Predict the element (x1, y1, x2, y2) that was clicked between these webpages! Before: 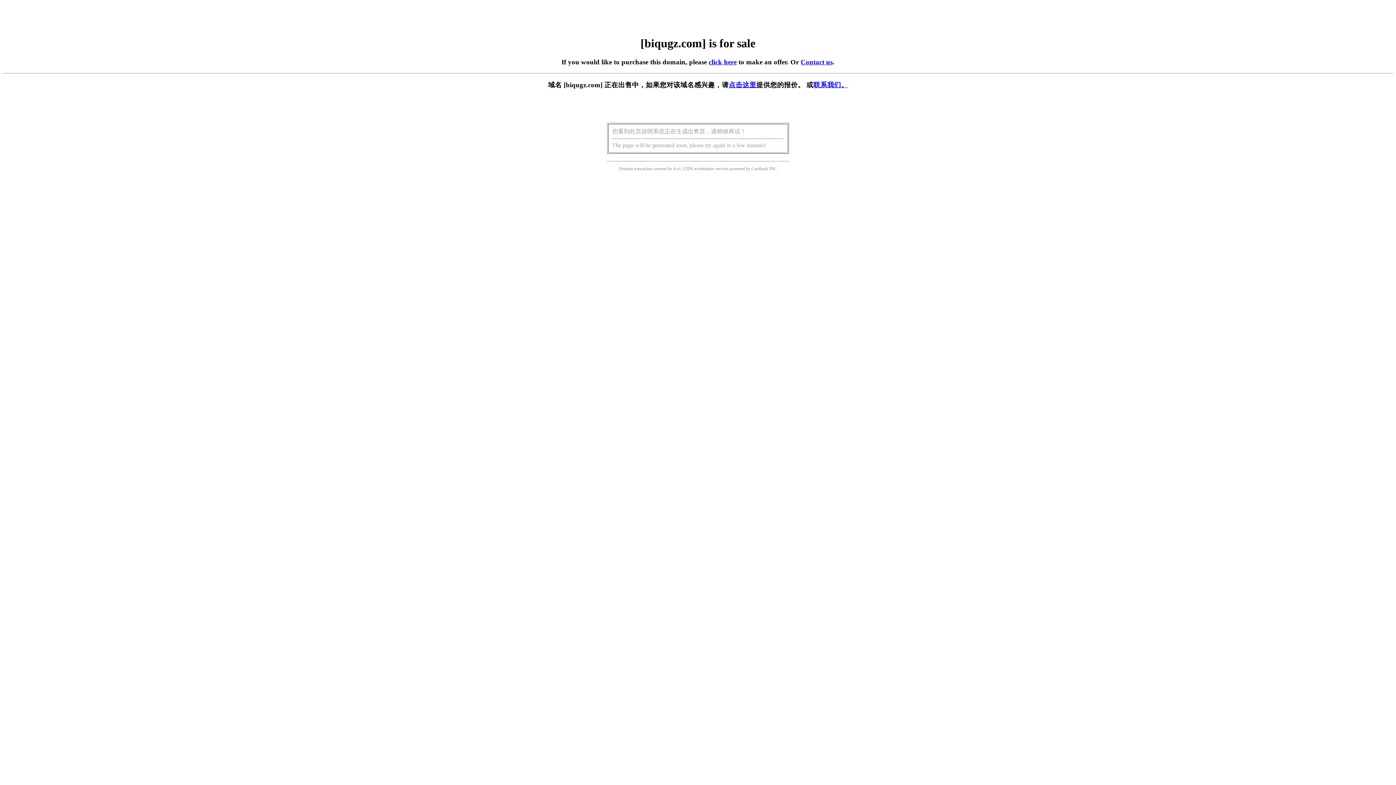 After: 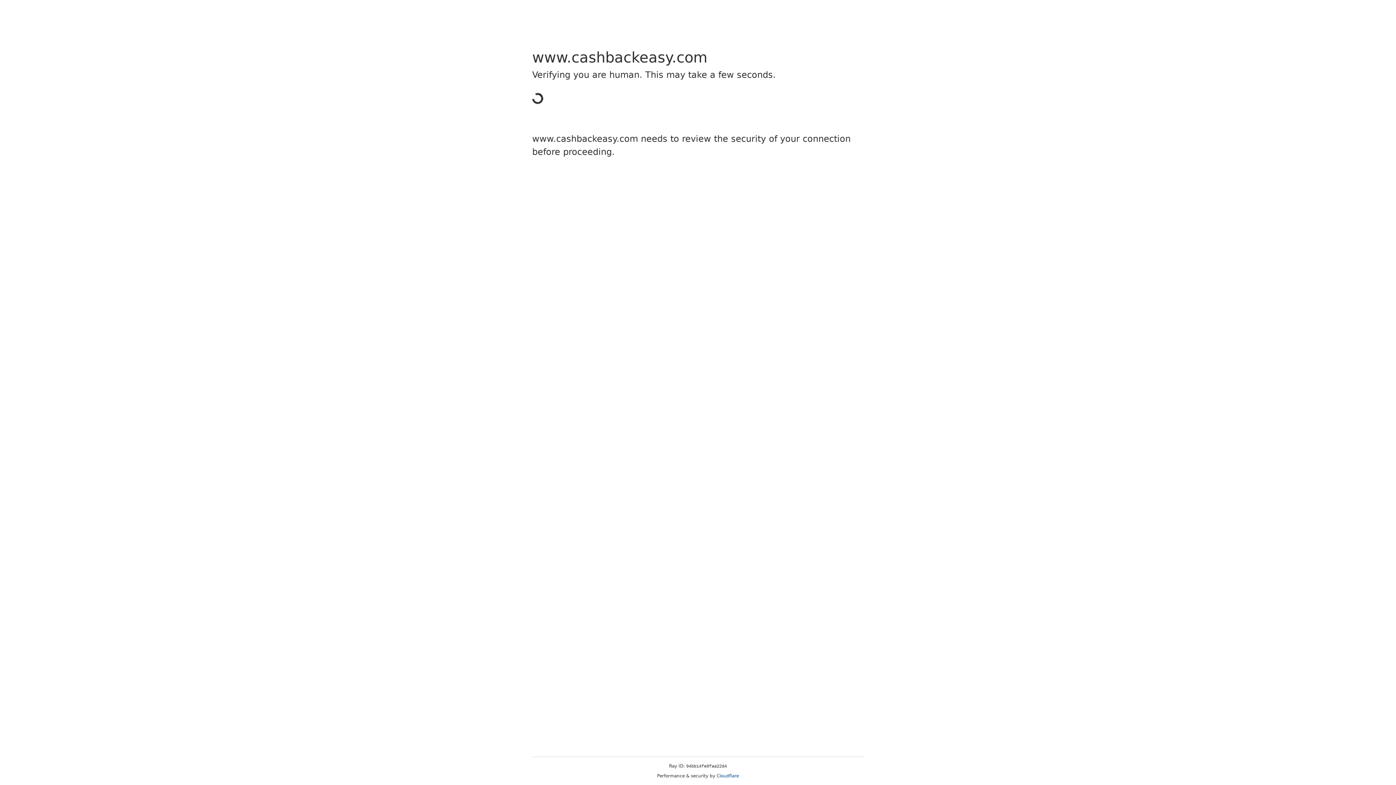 Action: bbox: (751, 166, 768, 171) label: Cashback